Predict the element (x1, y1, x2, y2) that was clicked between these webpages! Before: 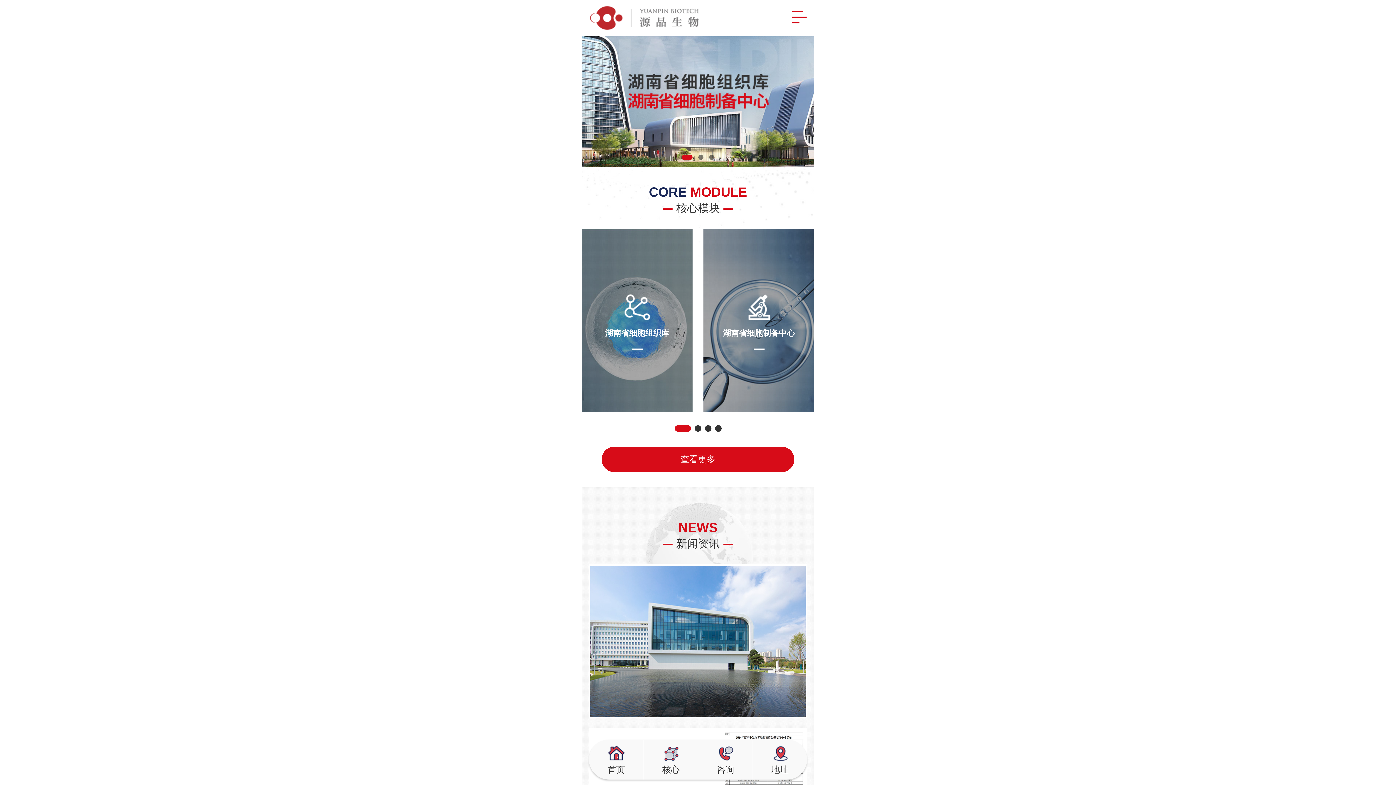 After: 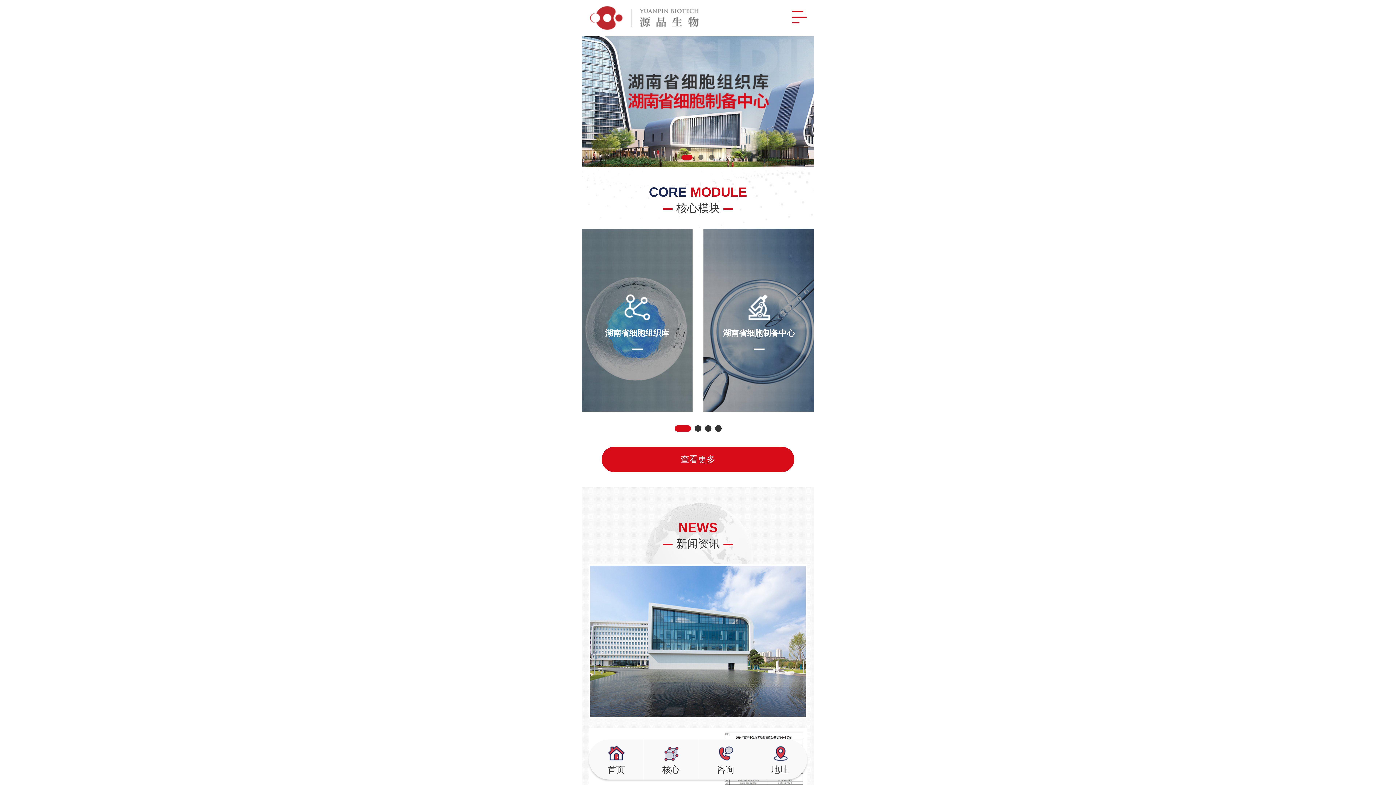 Action: bbox: (589, 740, 643, 780) label: 首页